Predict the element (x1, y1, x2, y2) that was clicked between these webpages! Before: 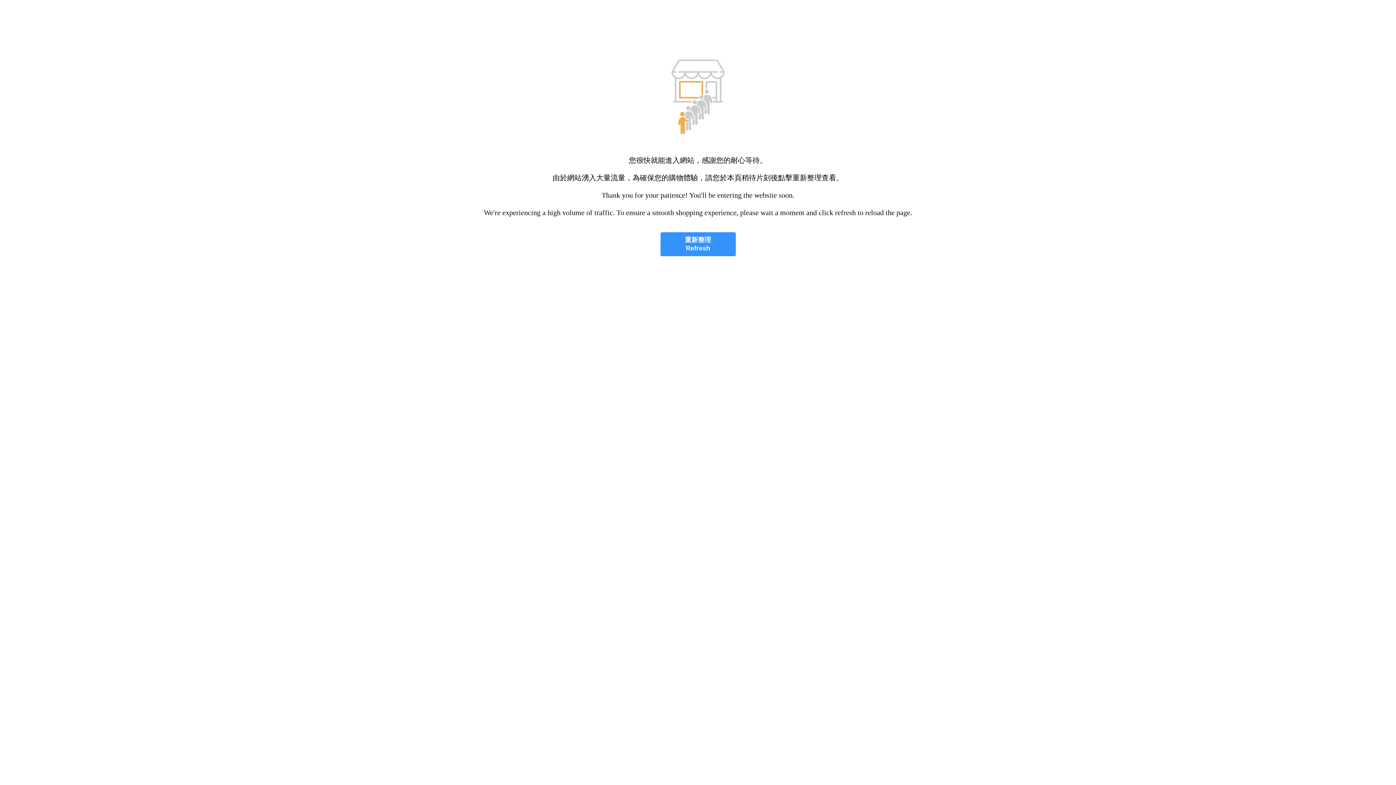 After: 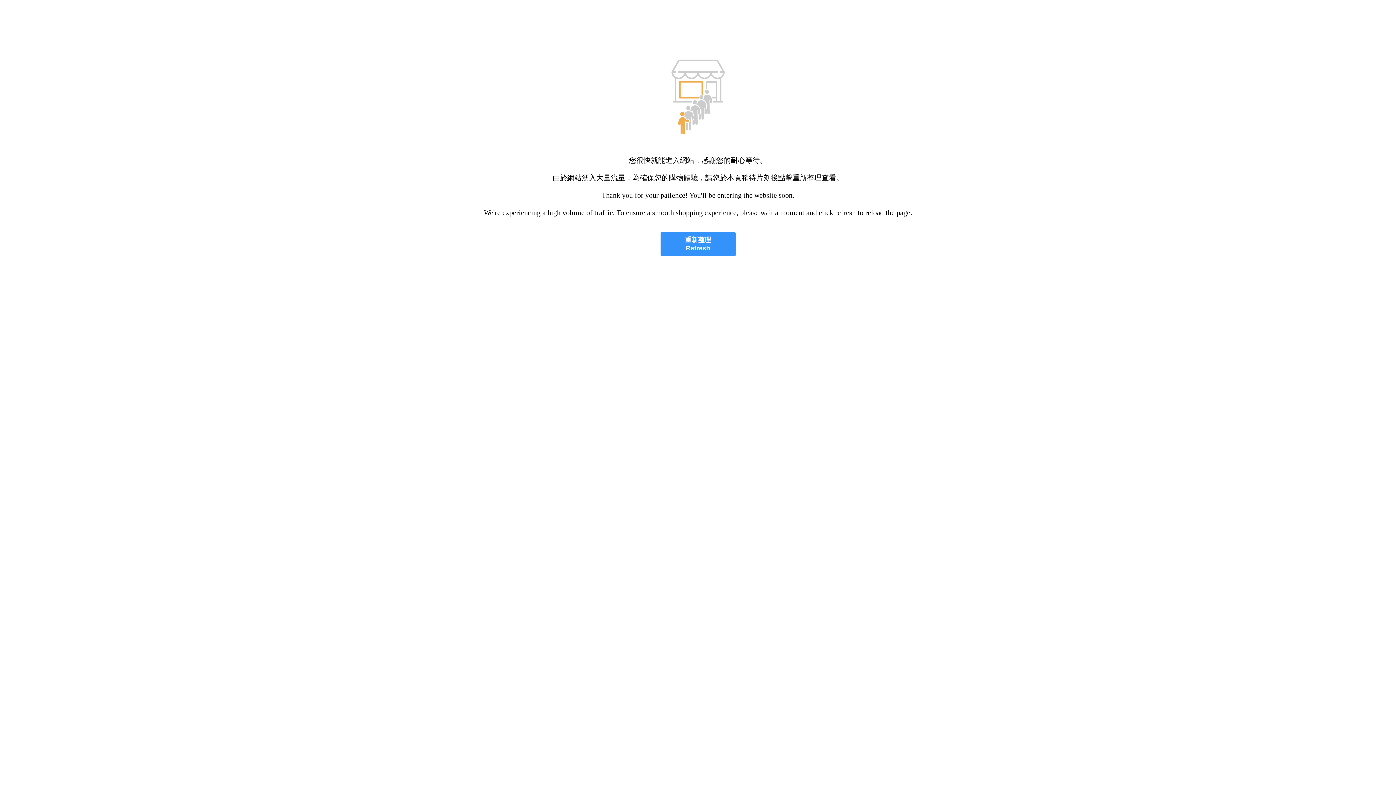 Action: bbox: (660, 232, 735, 256) label: 重新整理
Refresh